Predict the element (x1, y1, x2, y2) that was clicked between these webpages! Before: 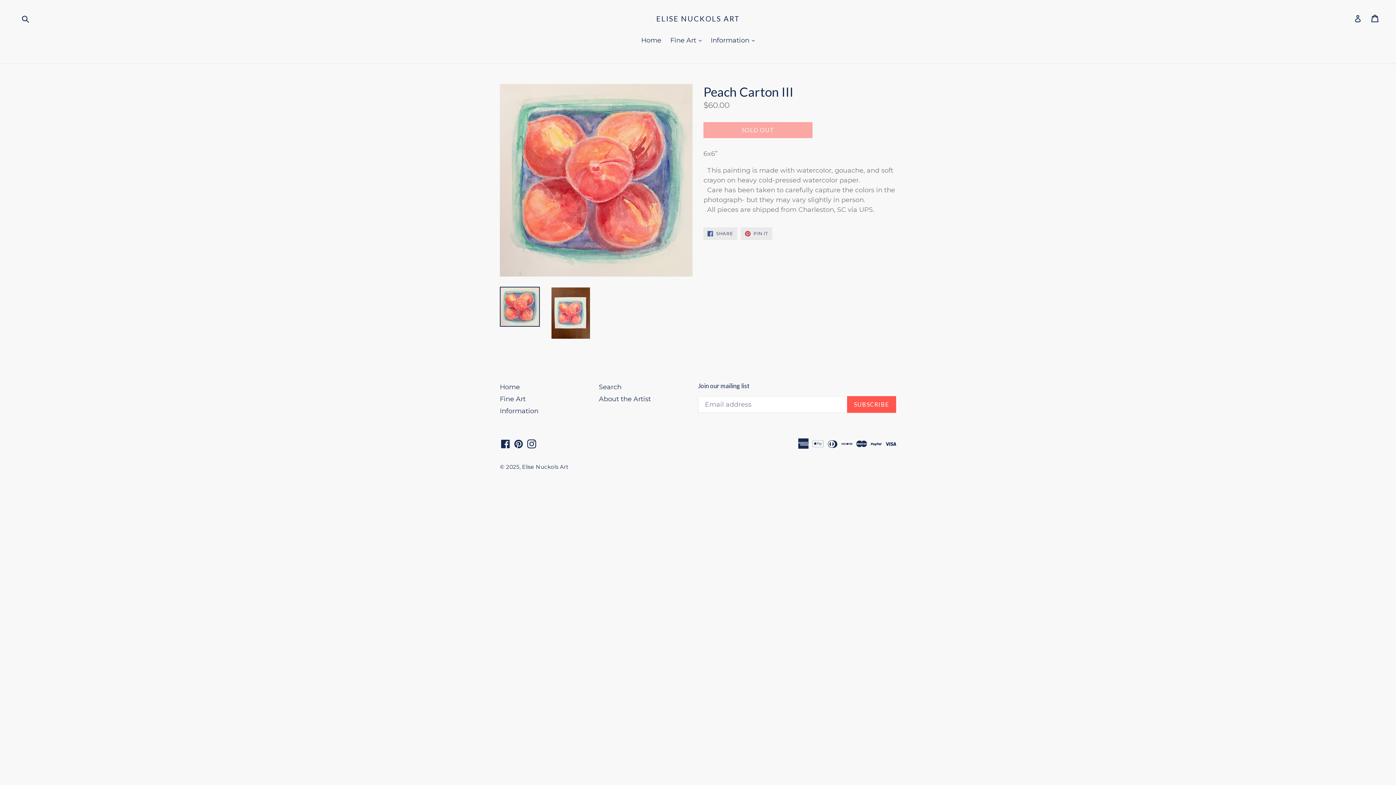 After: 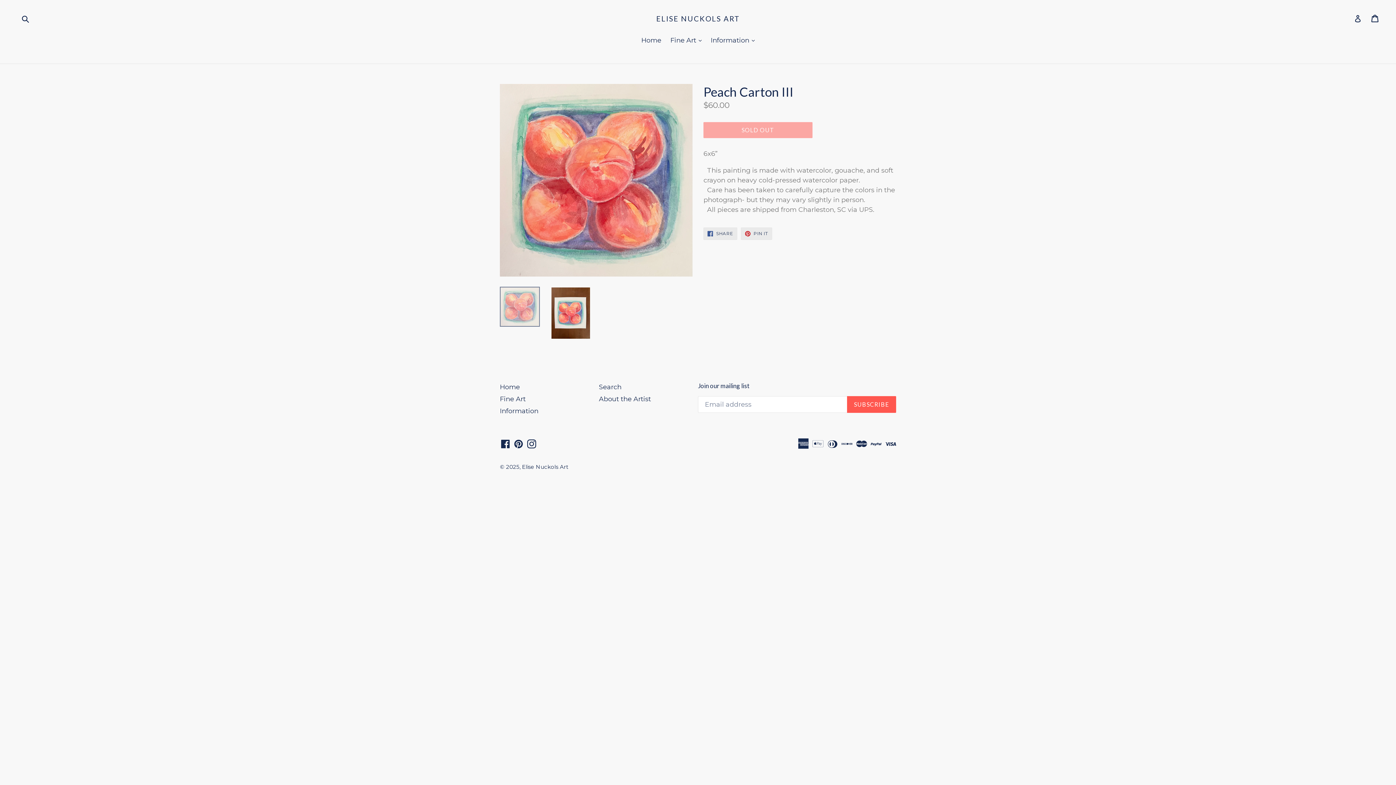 Action: bbox: (500, 286, 540, 326)